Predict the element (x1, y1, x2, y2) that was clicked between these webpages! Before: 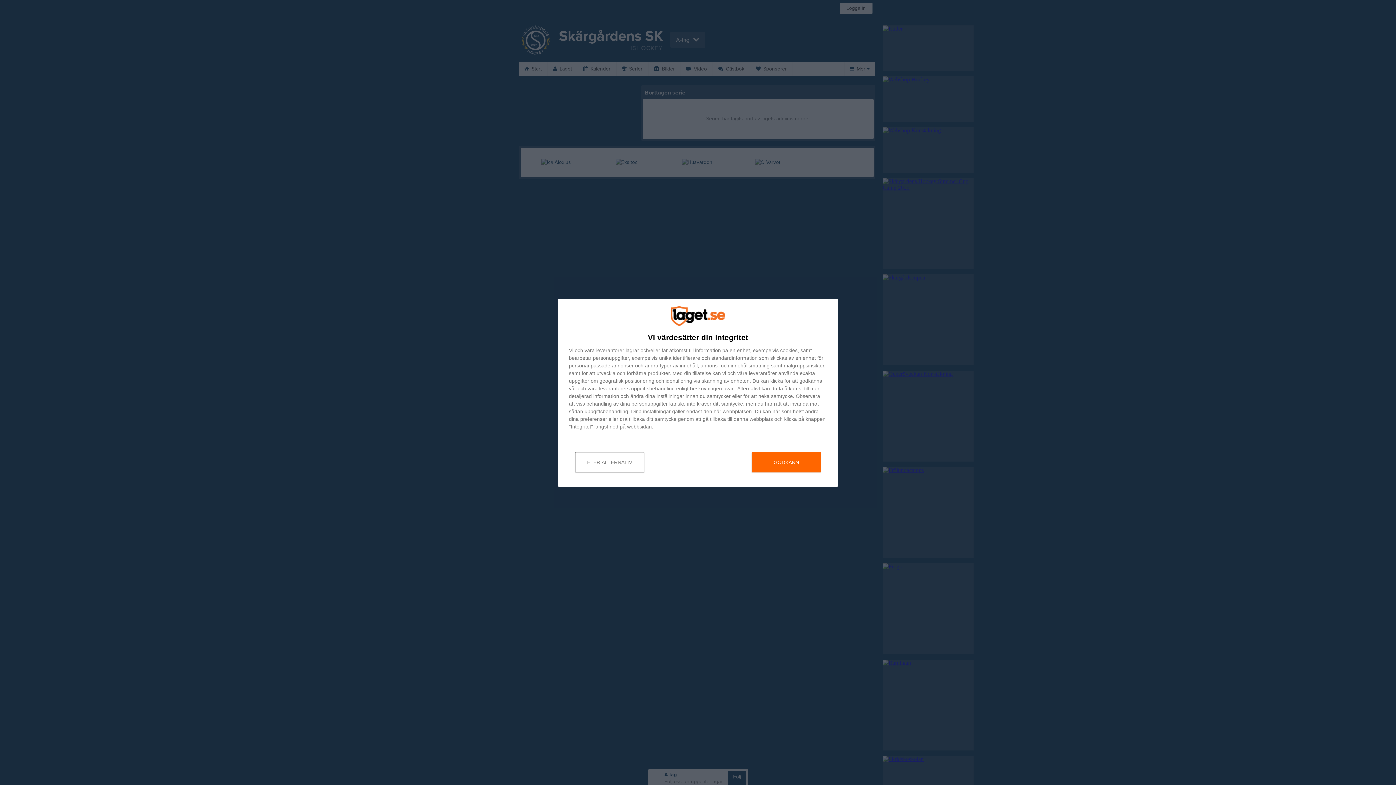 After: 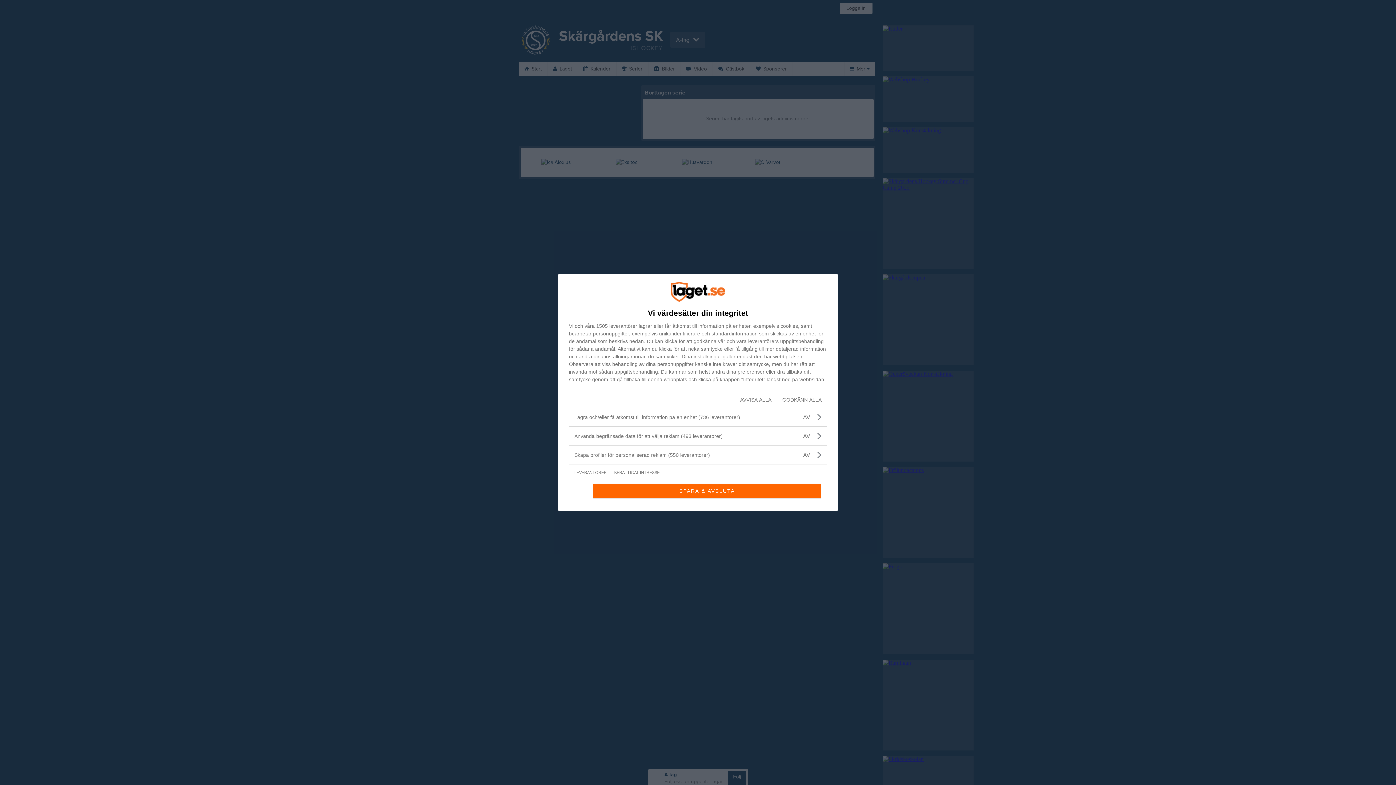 Action: label: FLER ALTERNATIV bbox: (575, 452, 644, 472)